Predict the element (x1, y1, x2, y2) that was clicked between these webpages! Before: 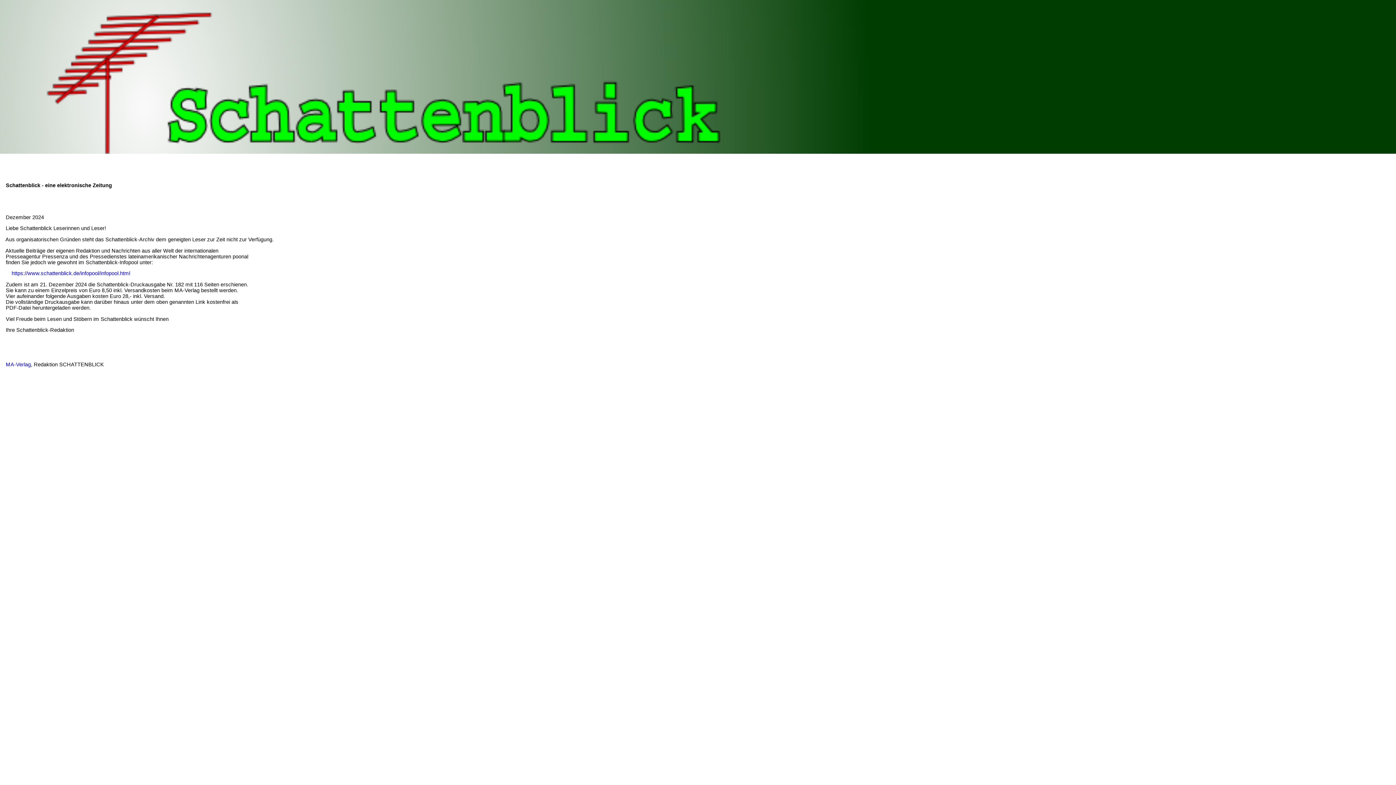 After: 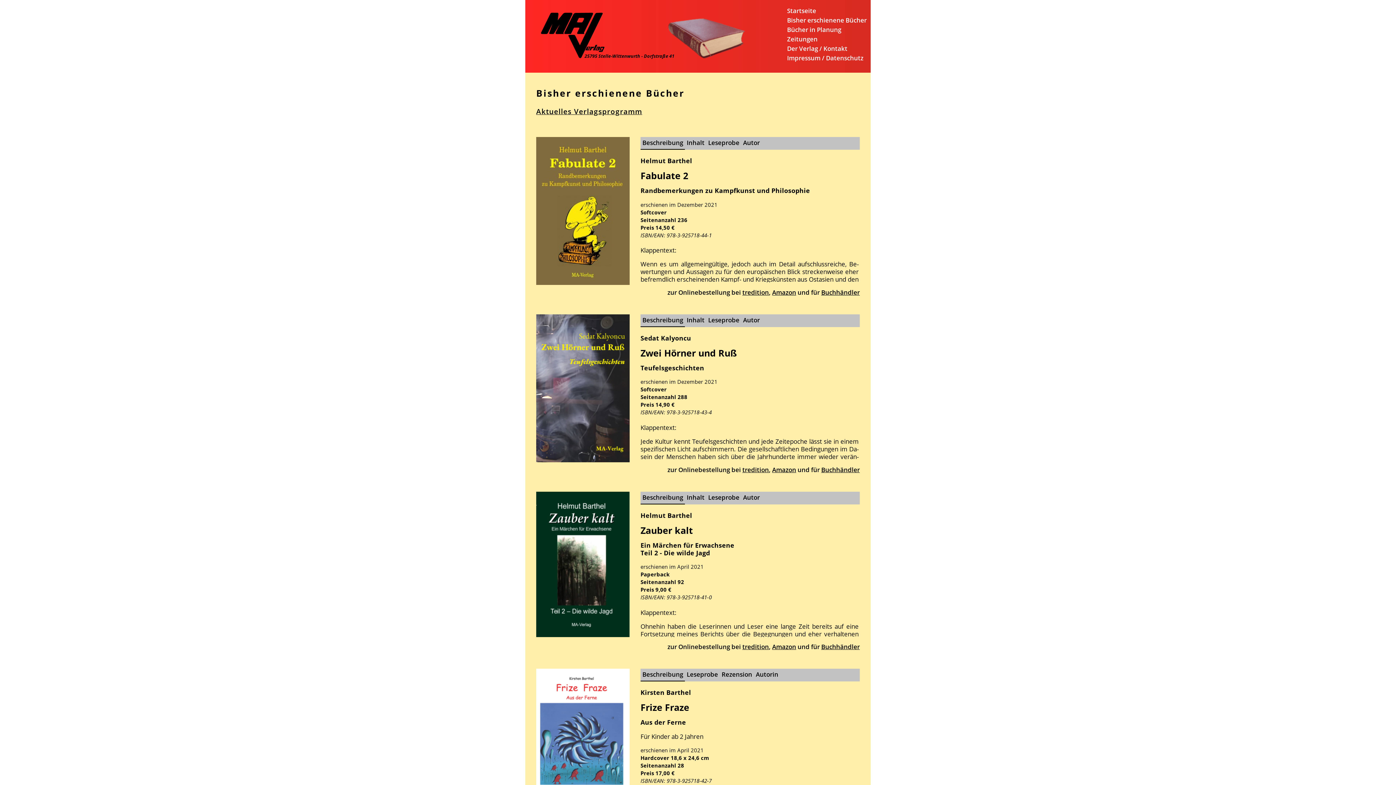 Action: bbox: (0, 361, 30, 367) label:     MA-Verlag